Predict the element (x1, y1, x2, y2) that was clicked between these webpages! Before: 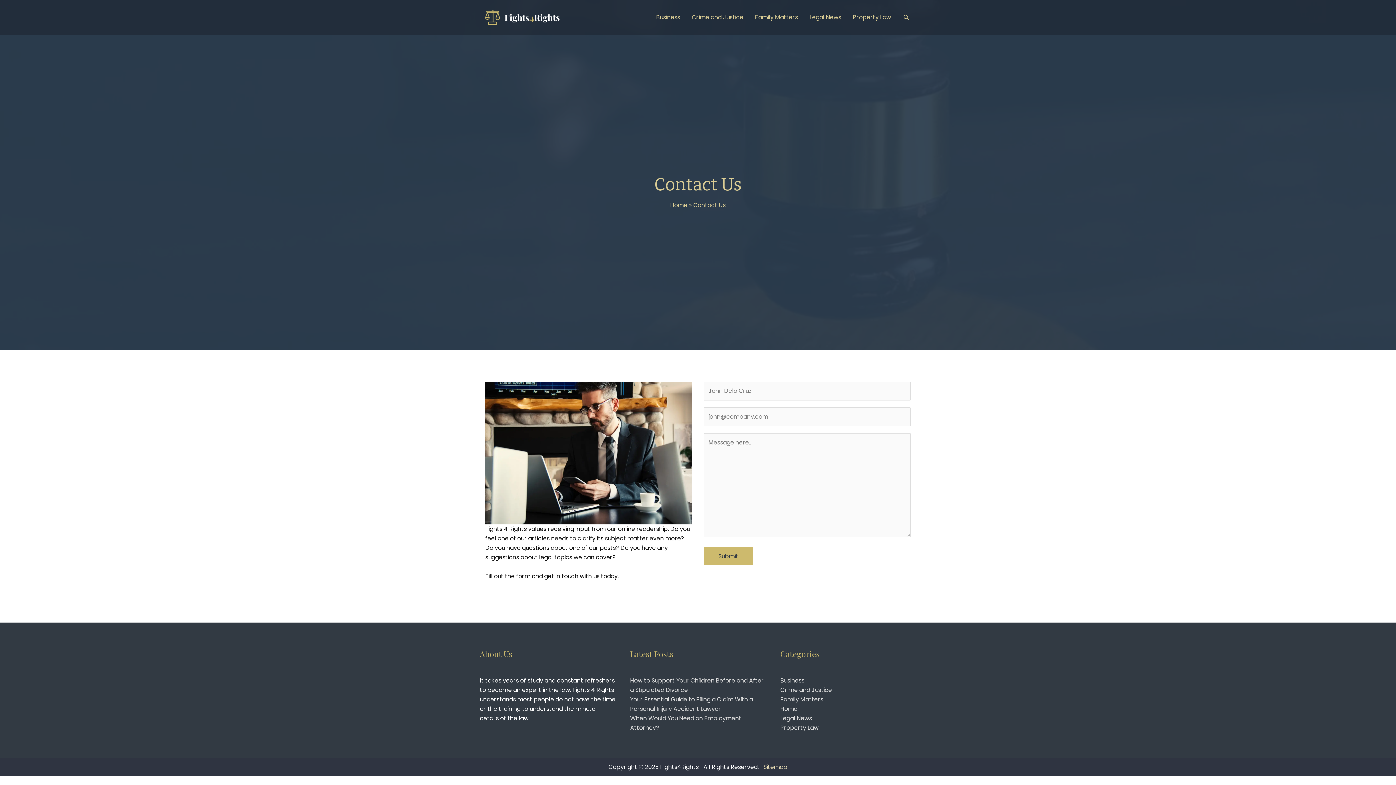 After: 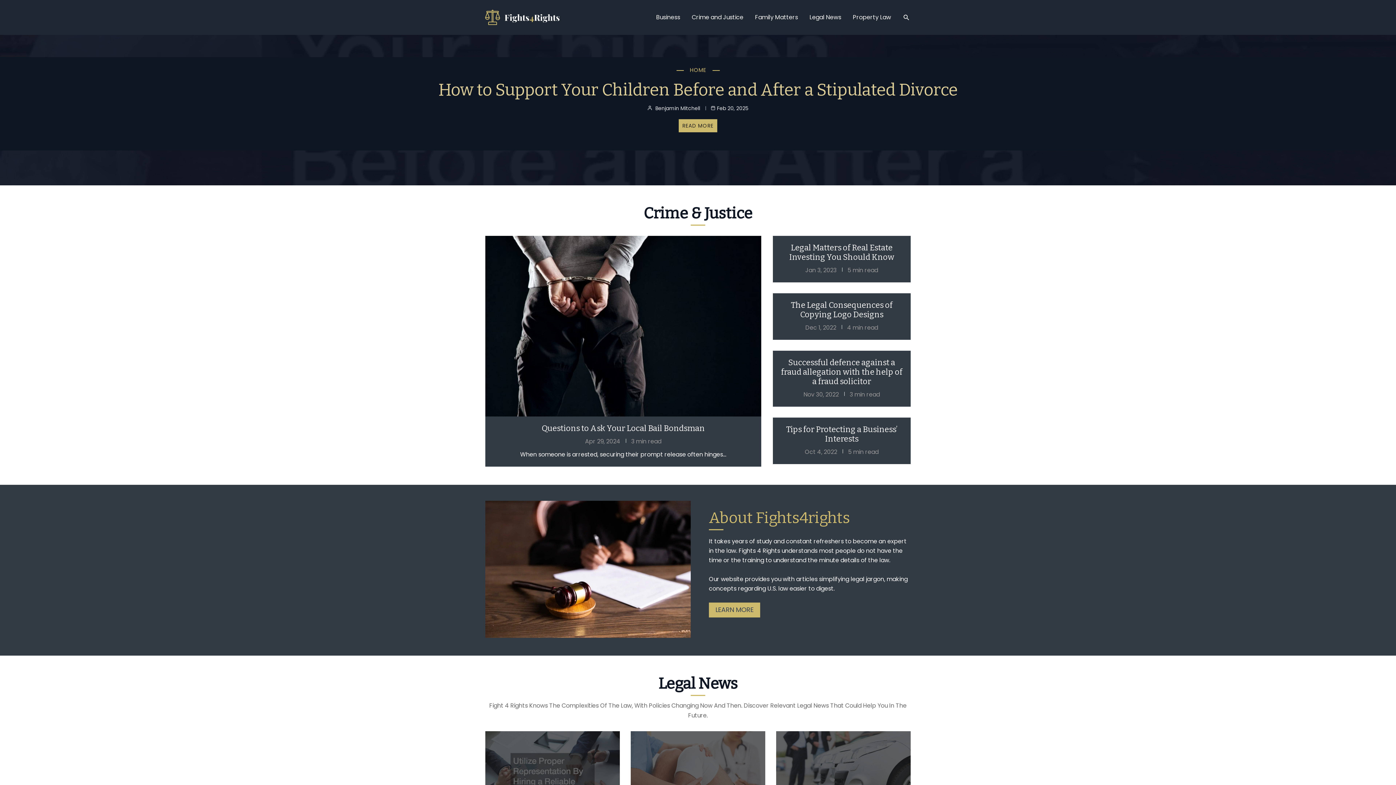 Action: label: Home bbox: (670, 201, 687, 209)